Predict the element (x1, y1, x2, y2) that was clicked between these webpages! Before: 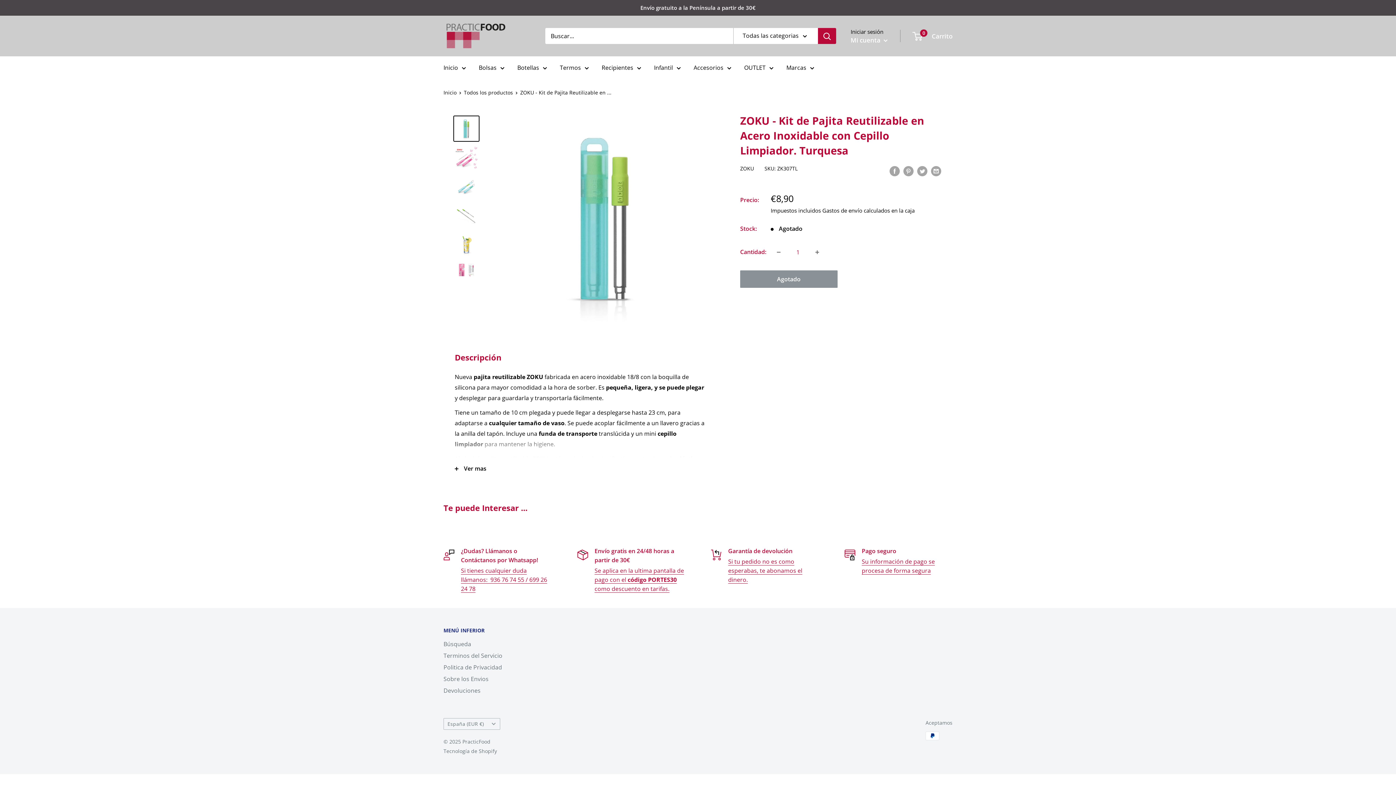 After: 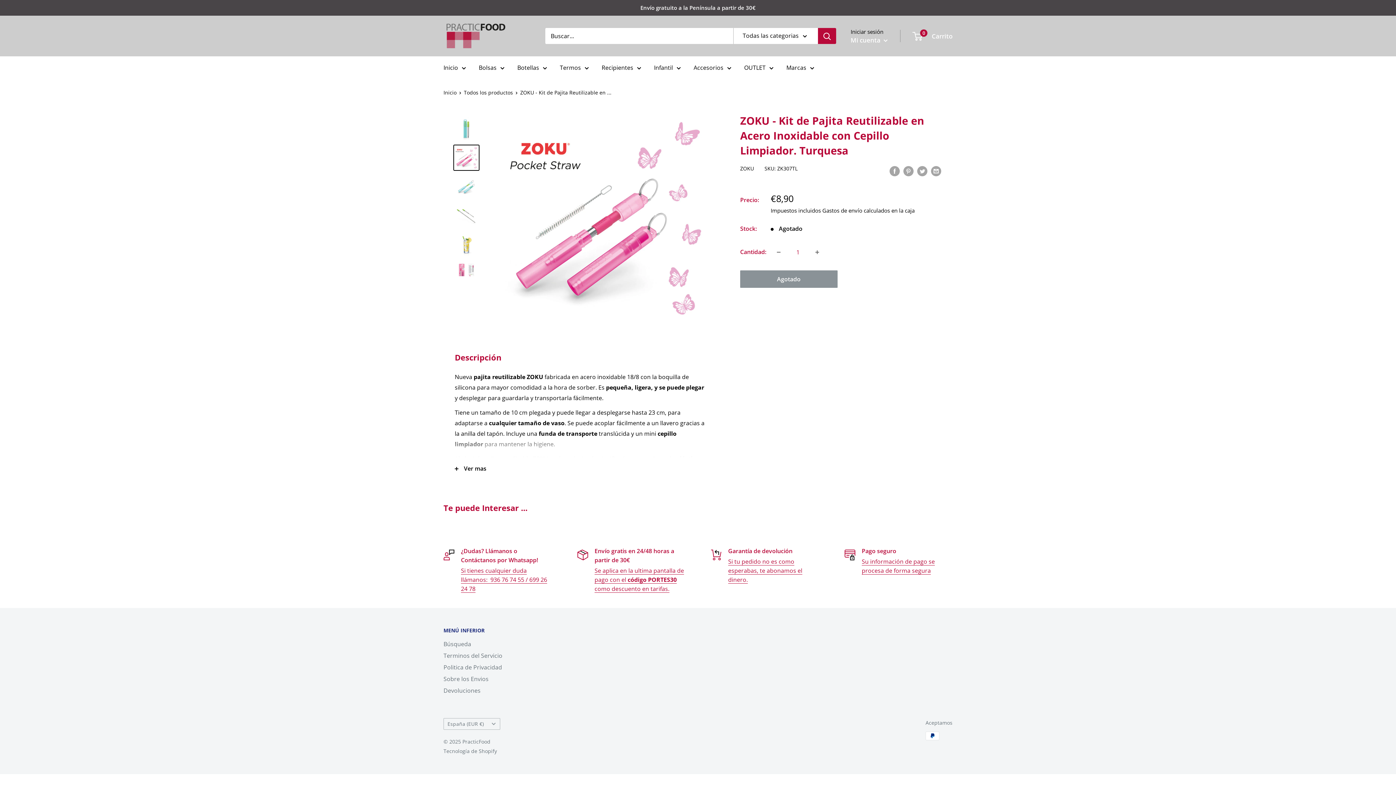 Action: bbox: (453, 144, 479, 170)